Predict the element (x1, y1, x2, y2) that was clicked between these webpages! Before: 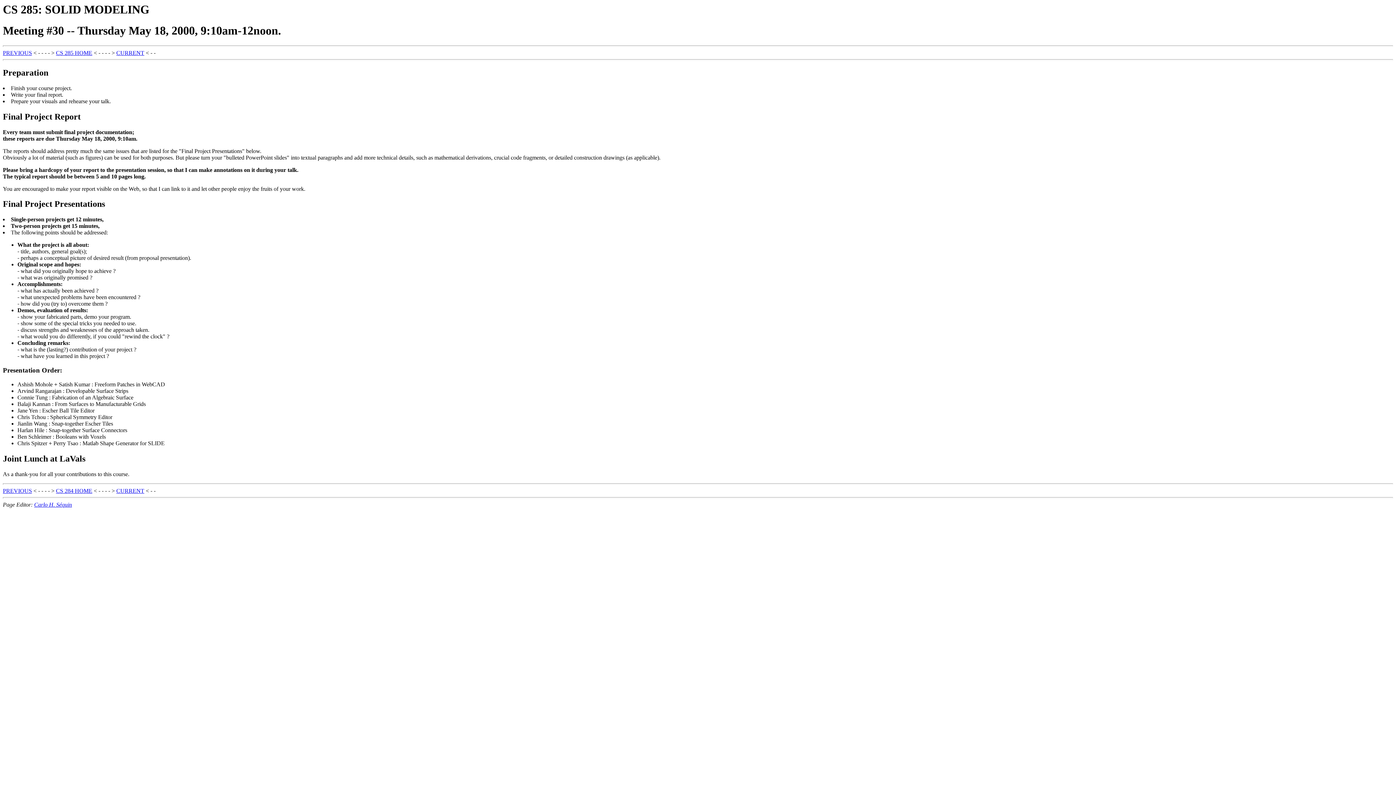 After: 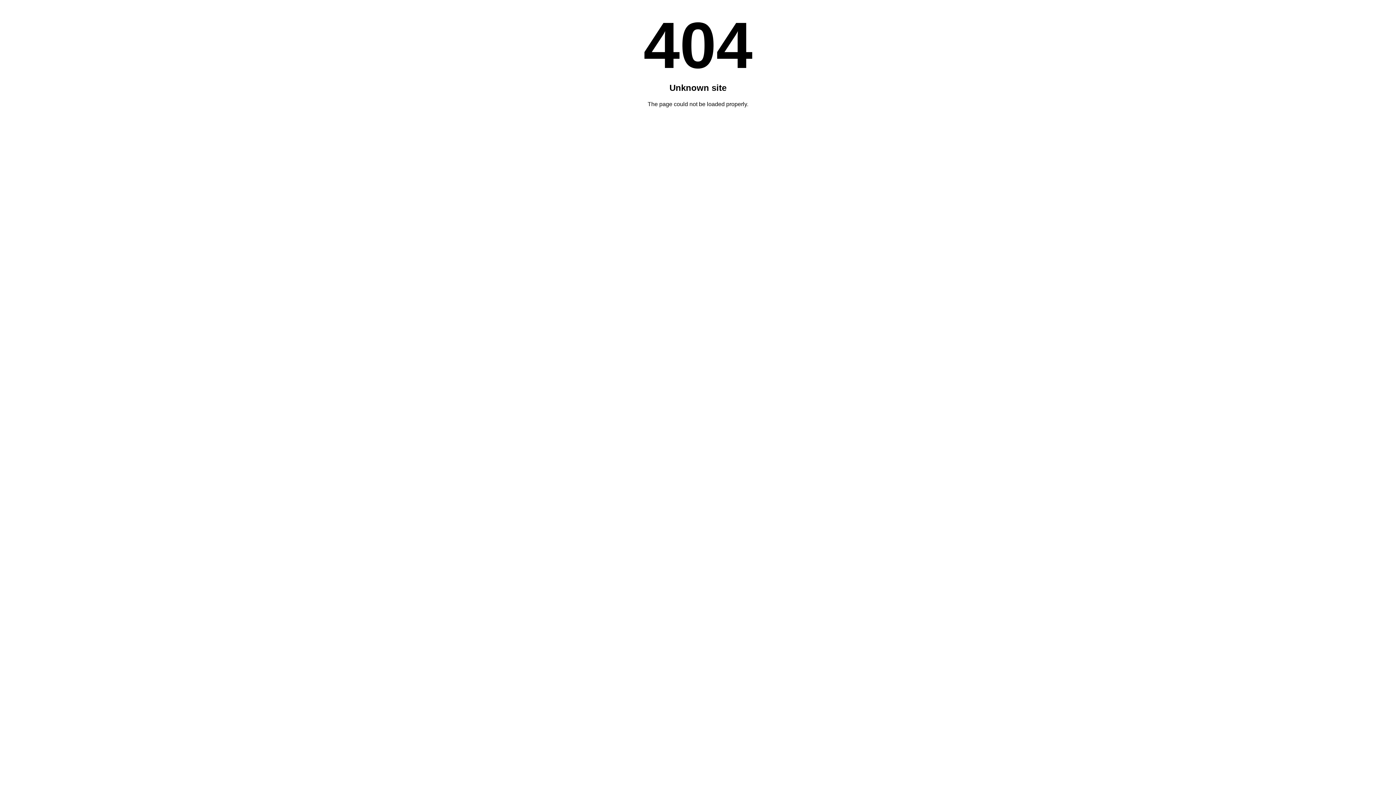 Action: bbox: (34, 501, 72, 507) label: Carlo H. Séquin